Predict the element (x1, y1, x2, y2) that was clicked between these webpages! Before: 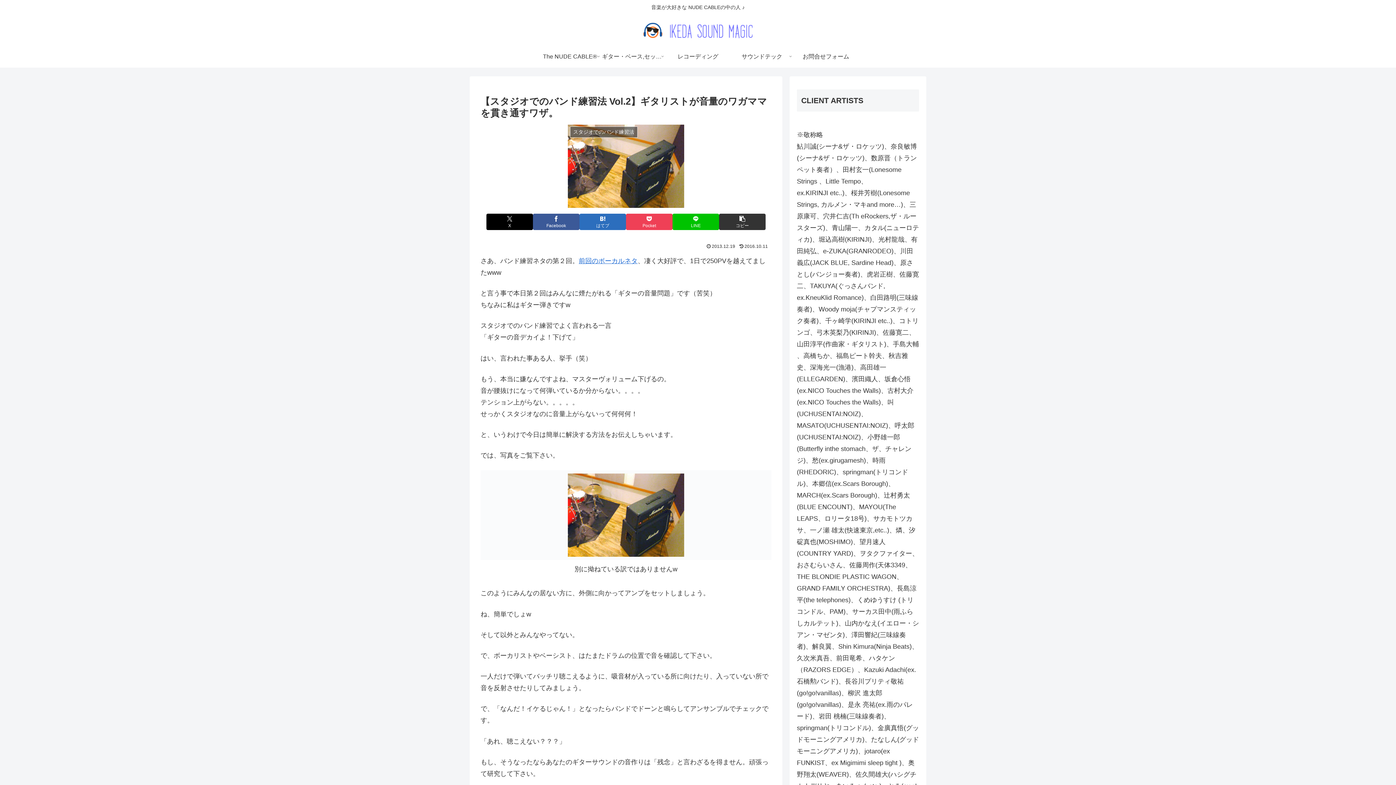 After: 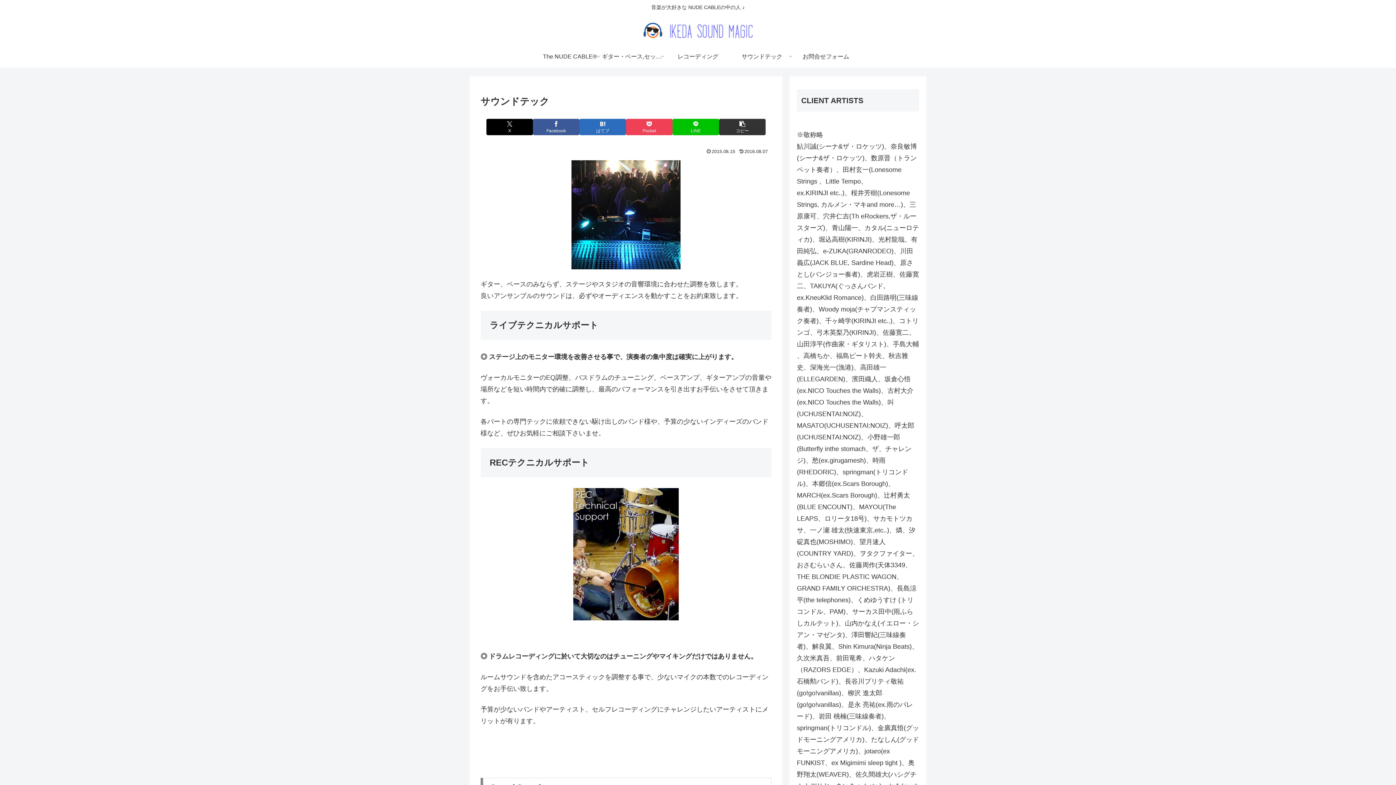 Action: label: サウンドテック bbox: (730, 45, 794, 67)